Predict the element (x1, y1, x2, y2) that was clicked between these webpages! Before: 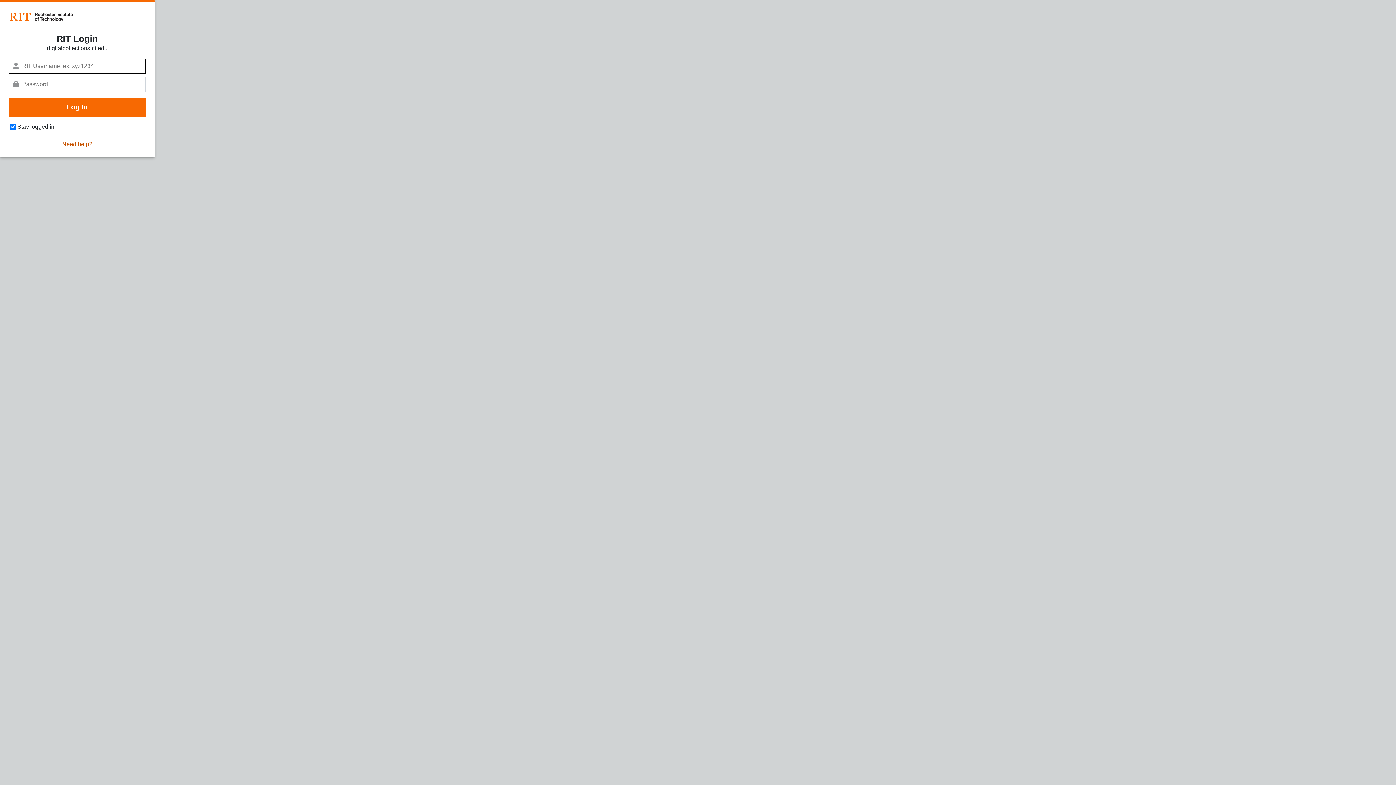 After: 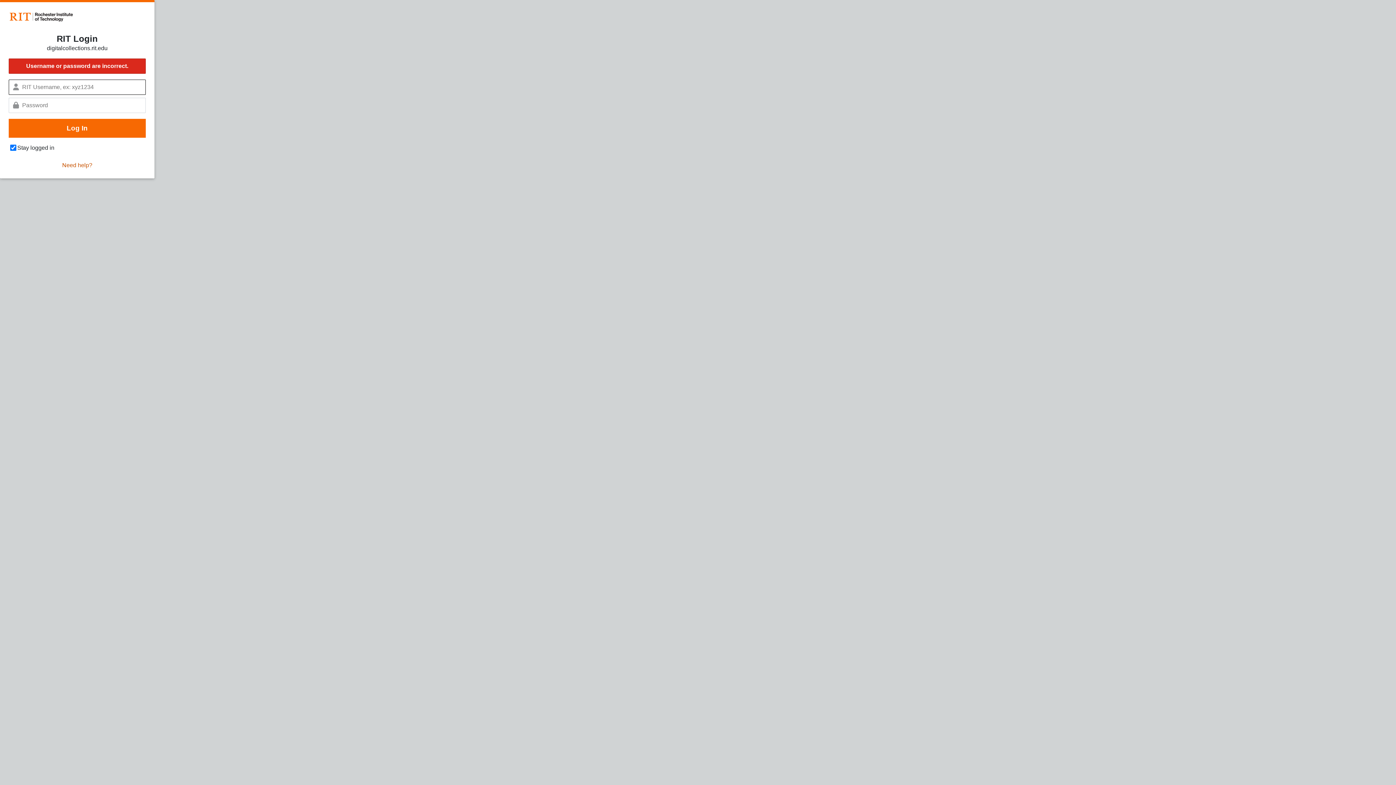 Action: bbox: (8, 97, 145, 116) label: Log In